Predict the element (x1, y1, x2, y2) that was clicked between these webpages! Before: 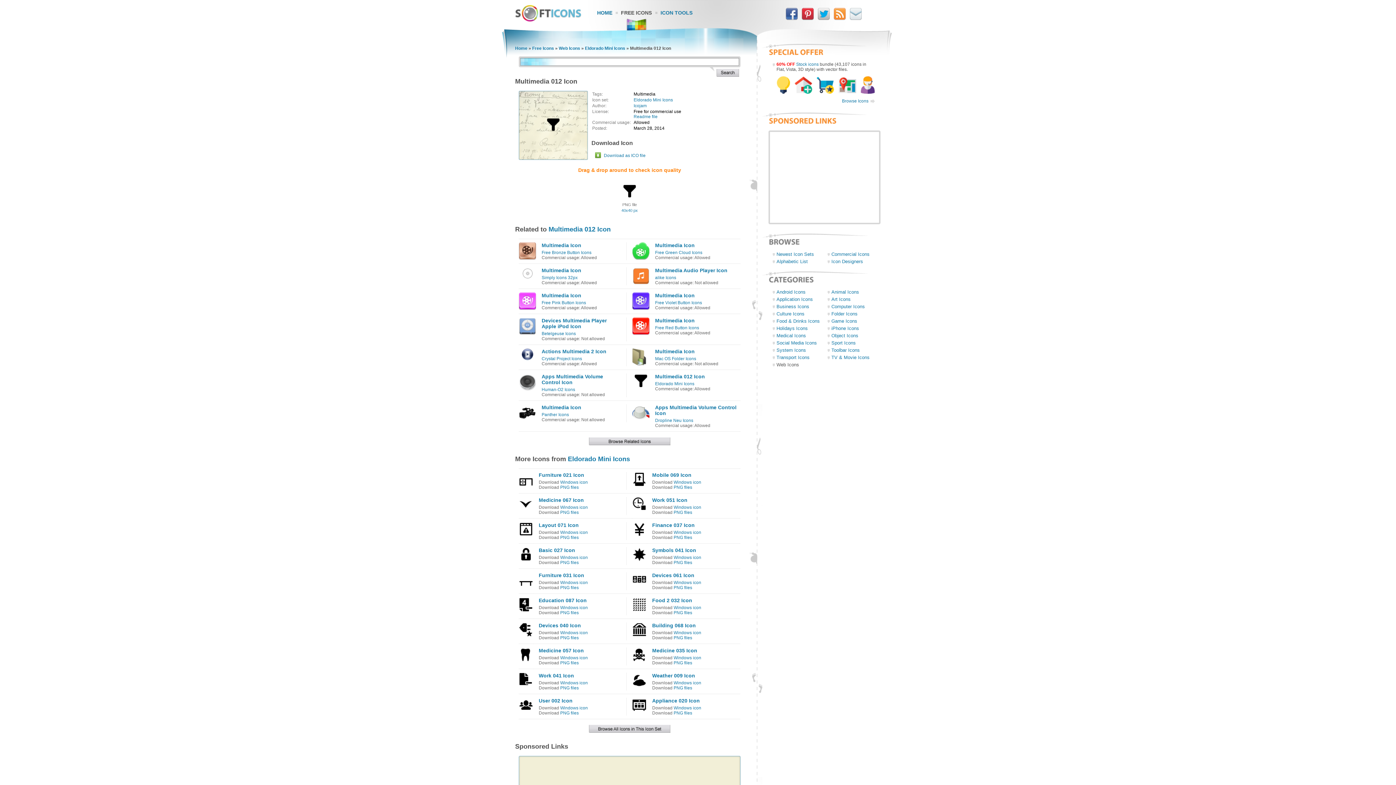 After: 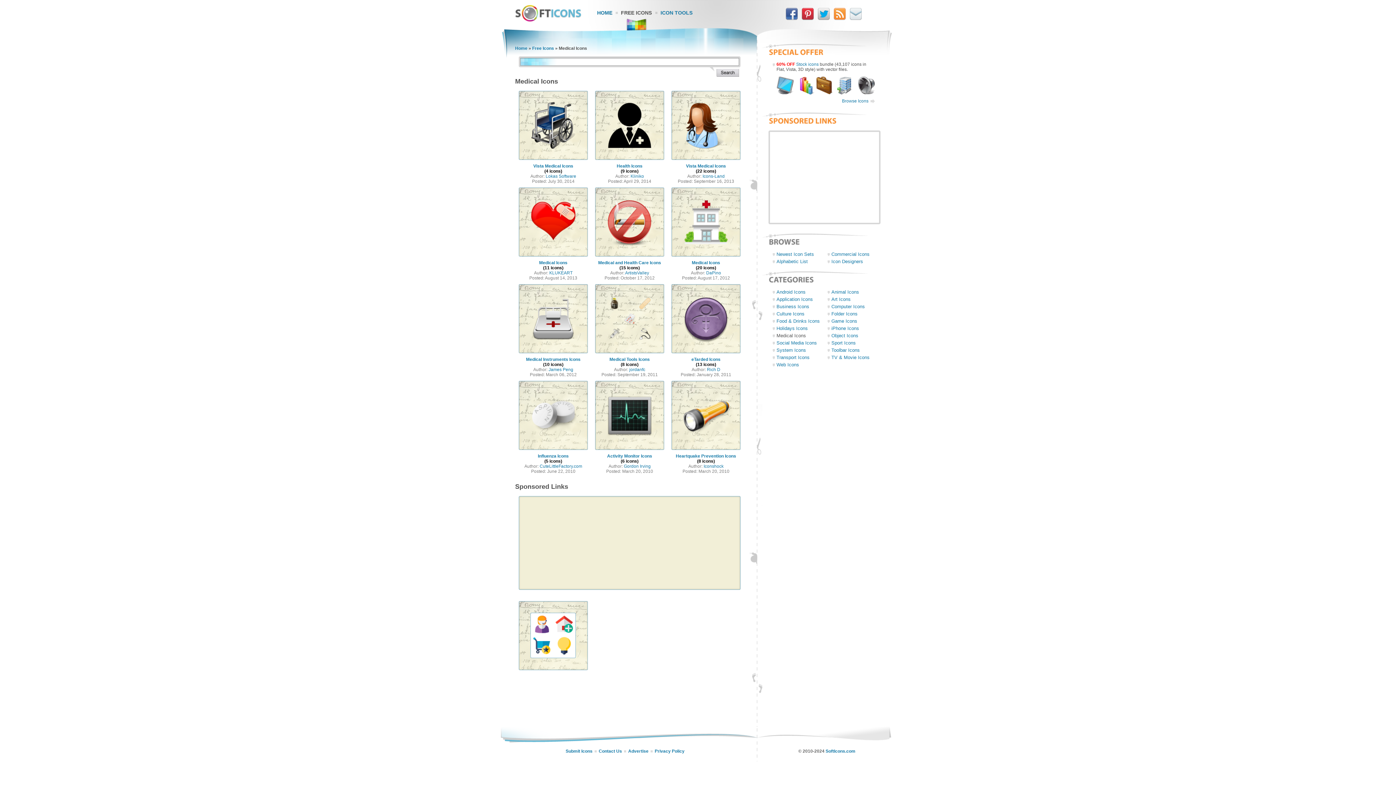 Action: label: Medical Icons bbox: (776, 333, 806, 338)